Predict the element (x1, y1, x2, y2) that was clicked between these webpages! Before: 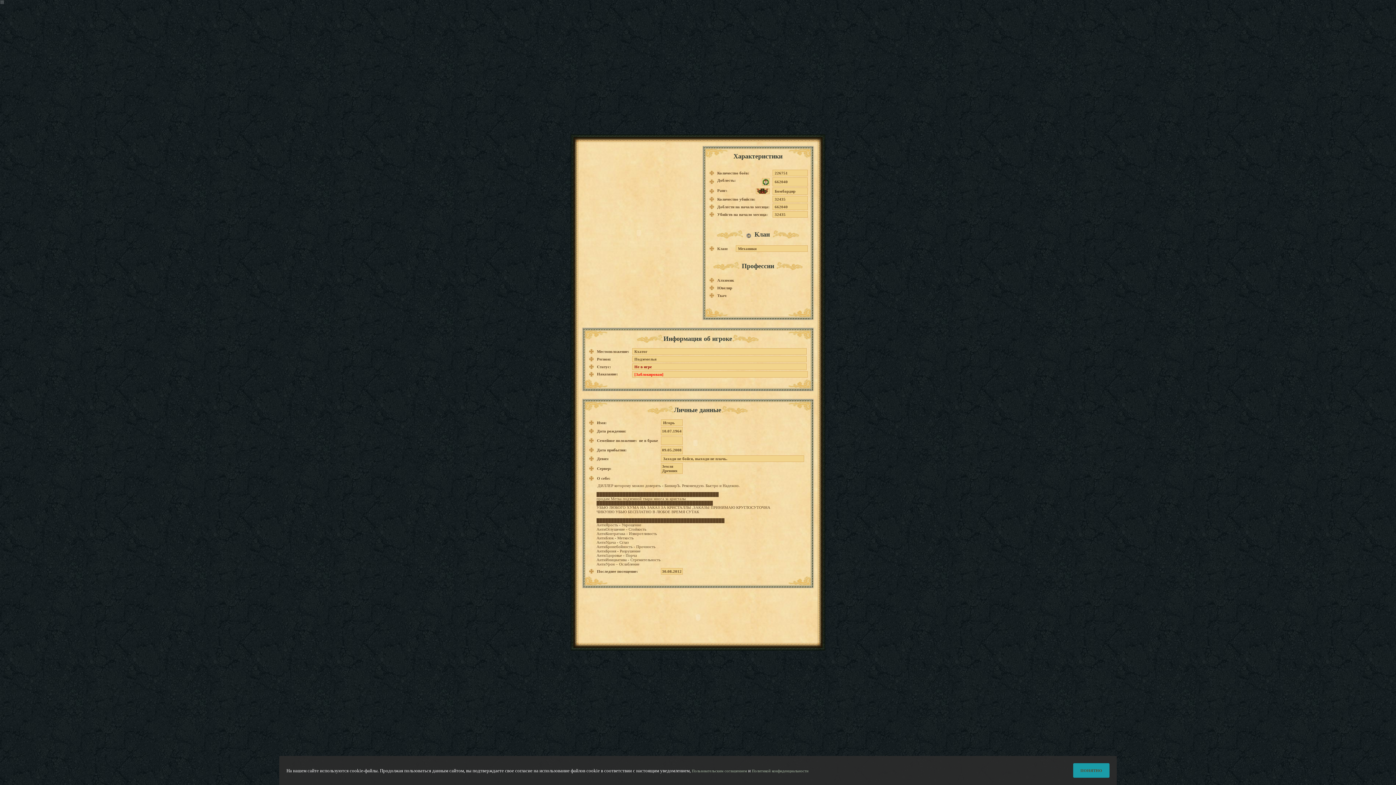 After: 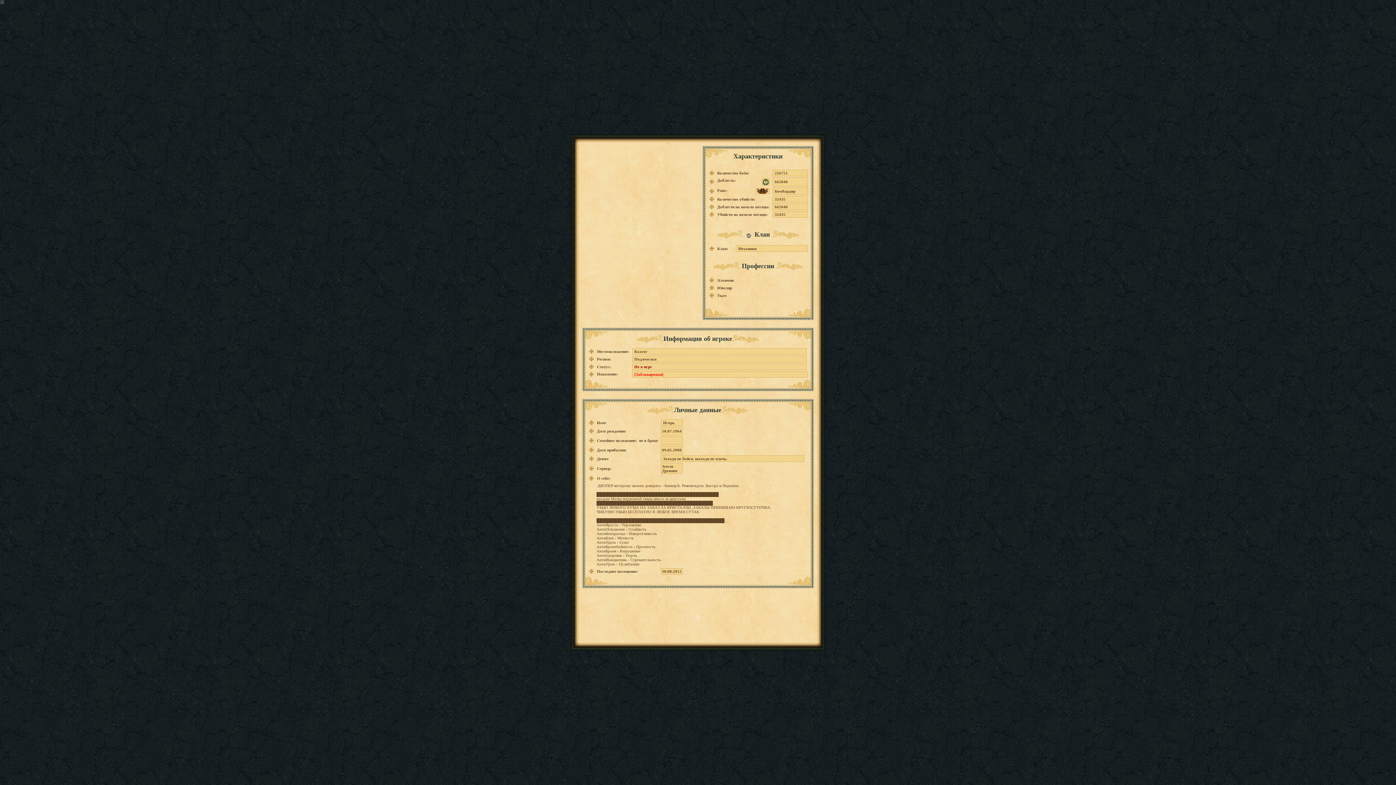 Action: bbox: (746, 233, 754, 237)